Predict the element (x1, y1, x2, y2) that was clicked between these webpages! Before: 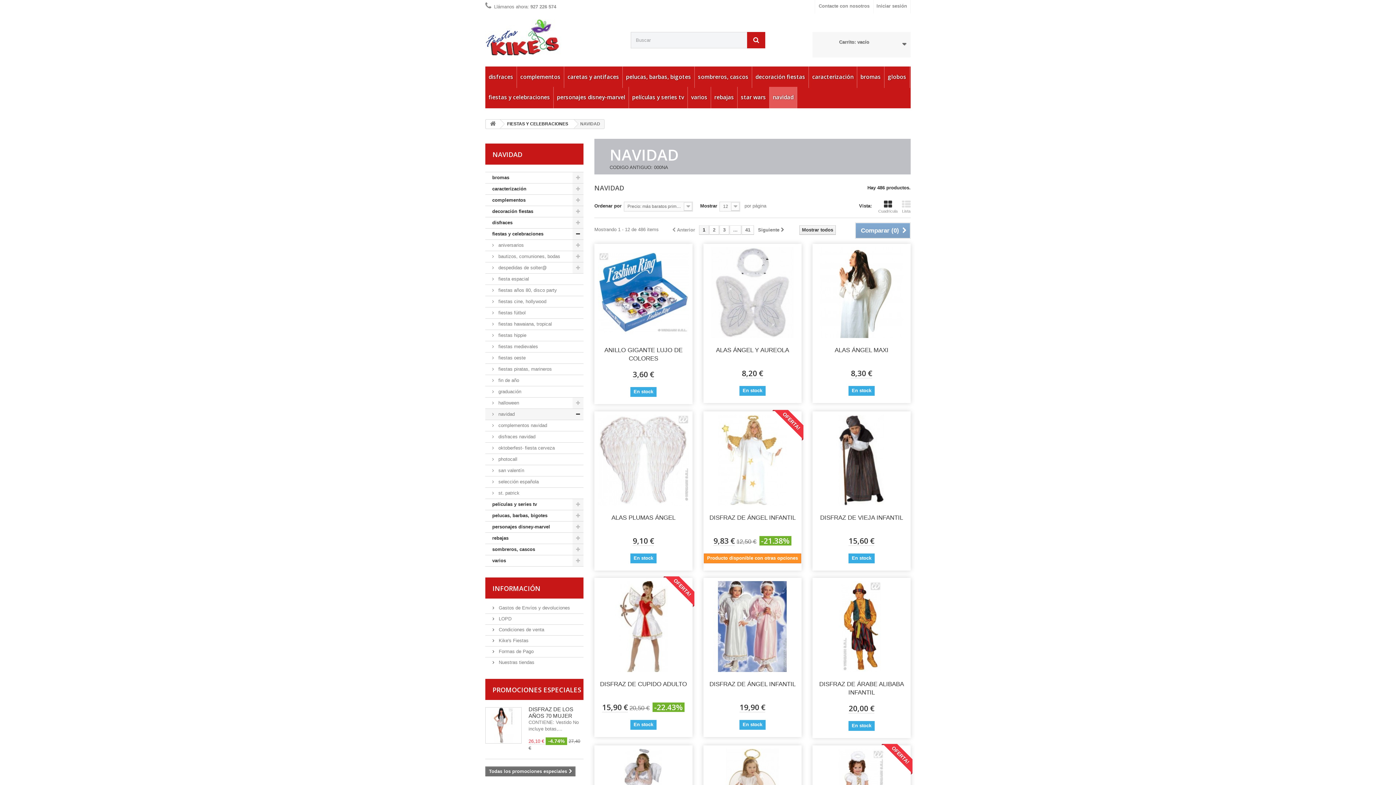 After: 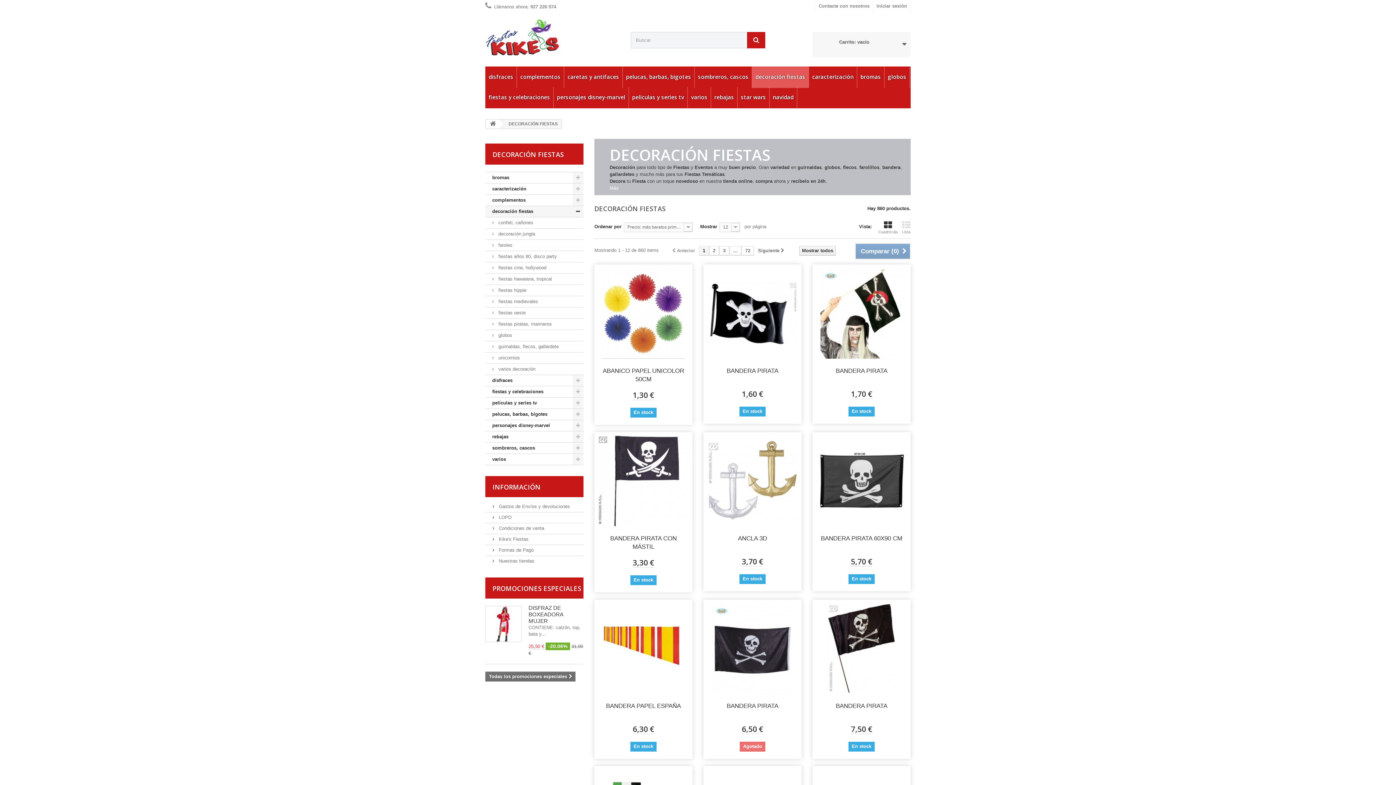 Action: label: decoración fiestas bbox: (485, 206, 583, 217)